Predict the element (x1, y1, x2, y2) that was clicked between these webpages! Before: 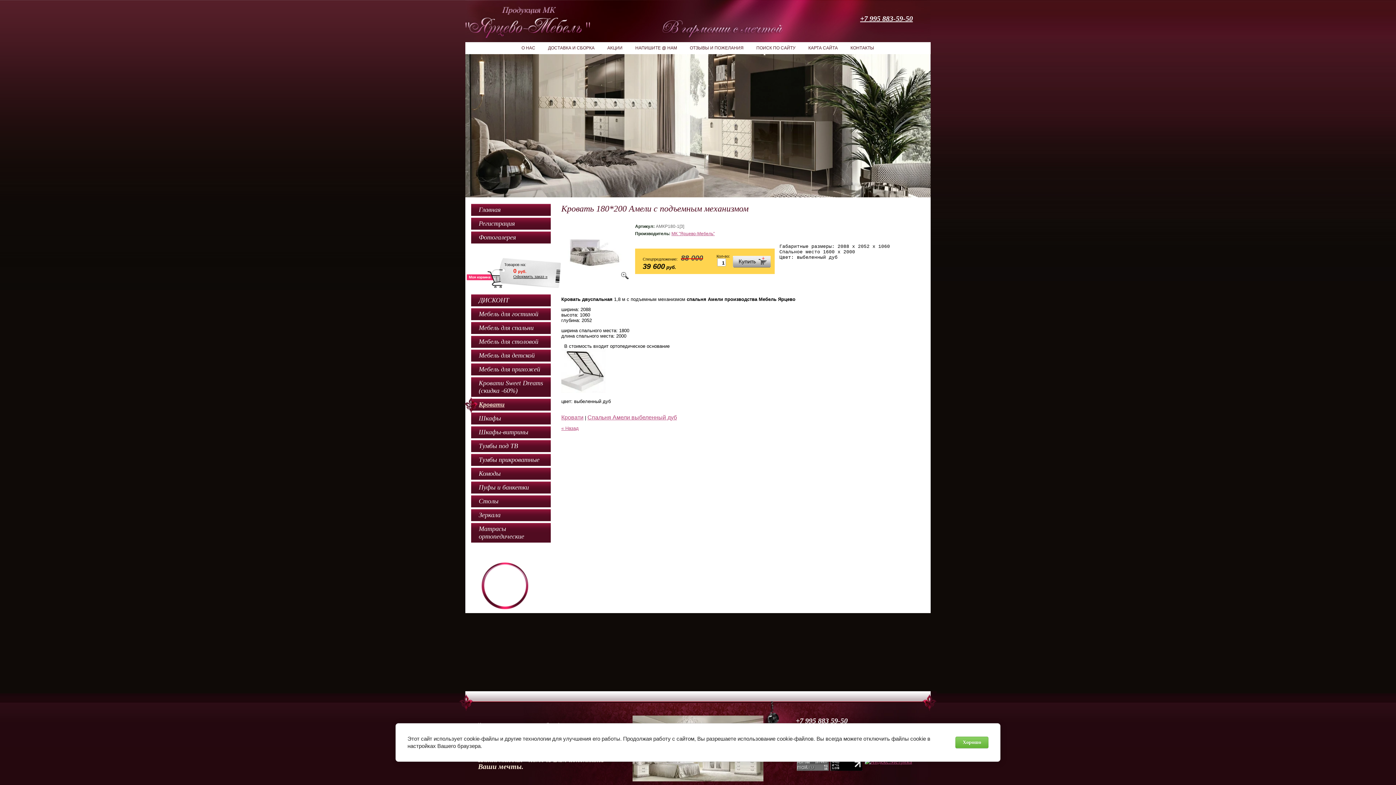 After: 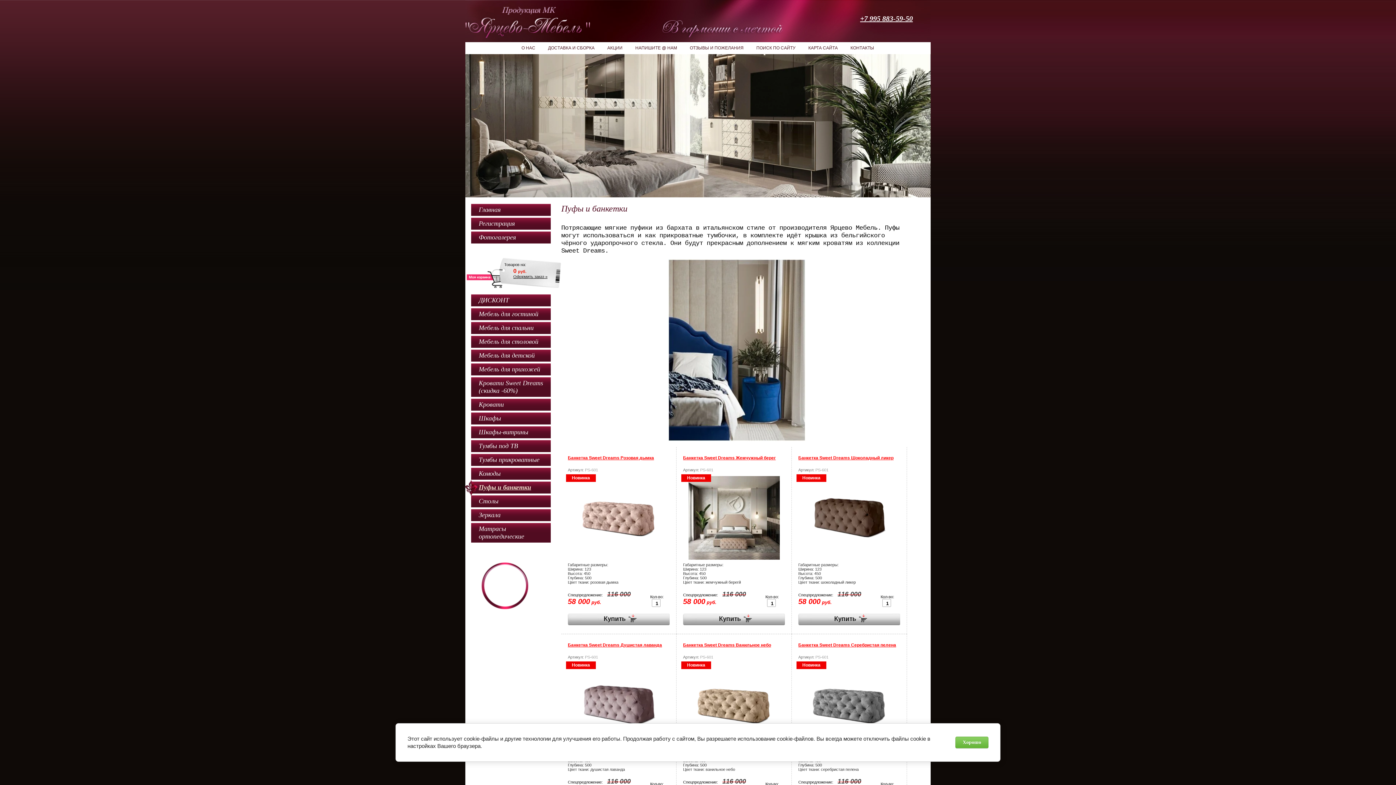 Action: bbox: (471, 481, 550, 493) label: Пуфы и банкетки